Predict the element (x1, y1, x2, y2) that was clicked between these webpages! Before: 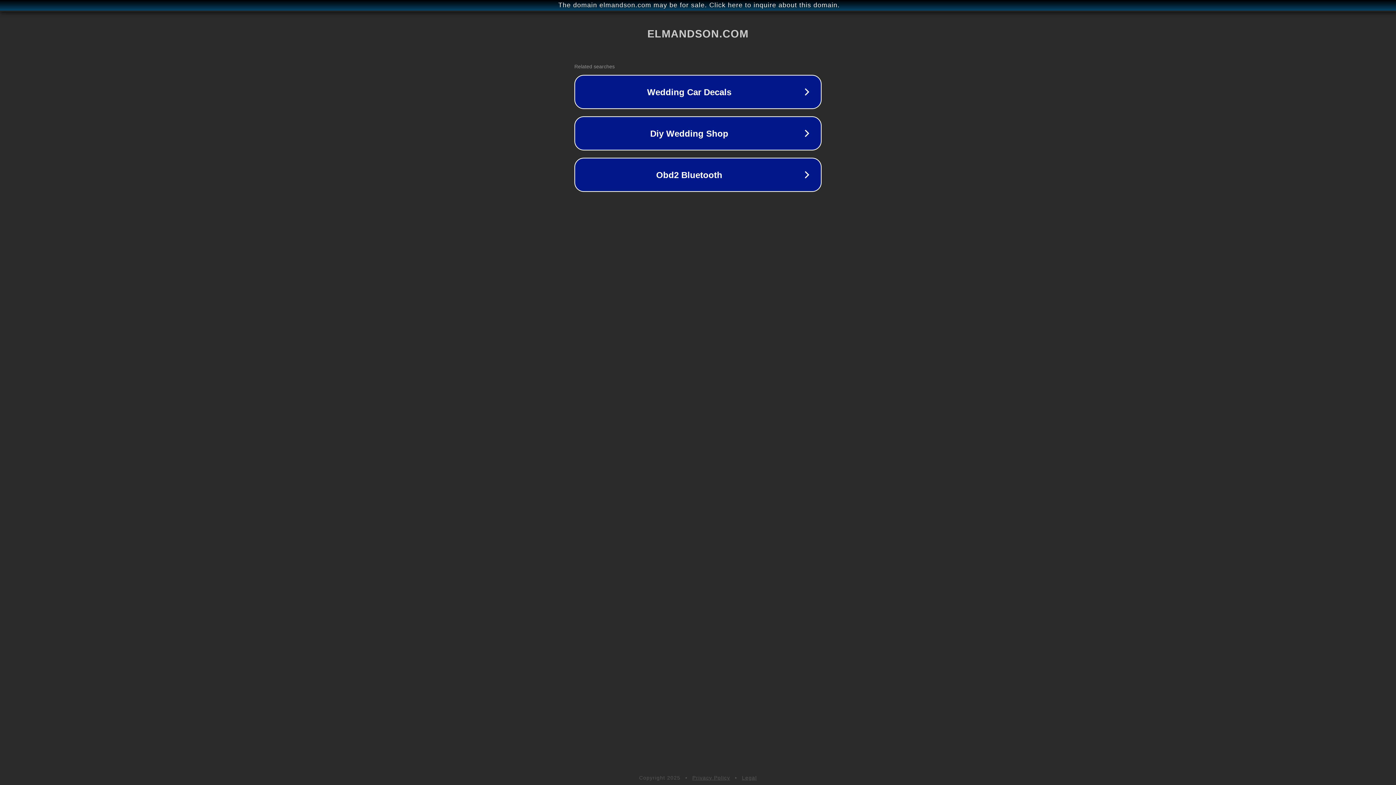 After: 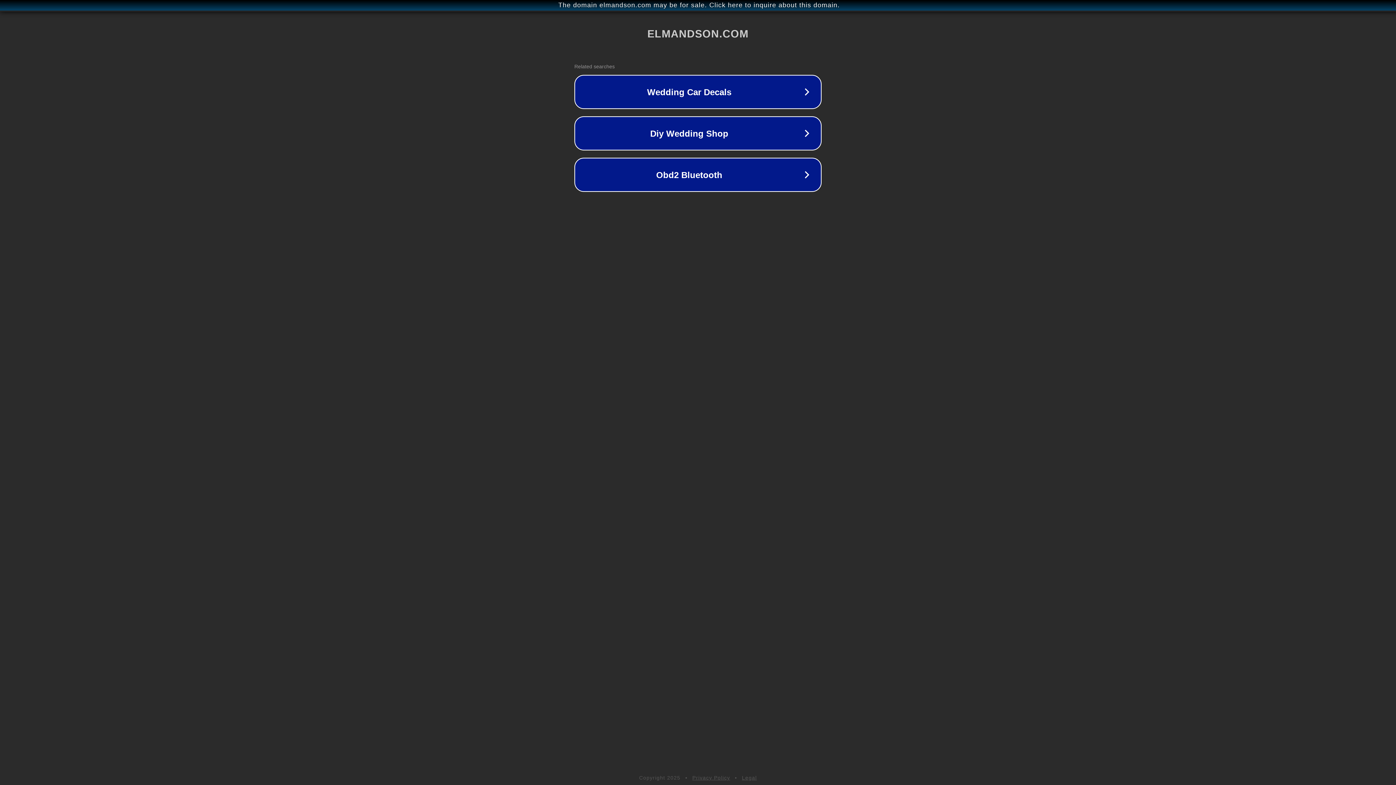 Action: bbox: (692, 775, 730, 781) label: Privacy Policy